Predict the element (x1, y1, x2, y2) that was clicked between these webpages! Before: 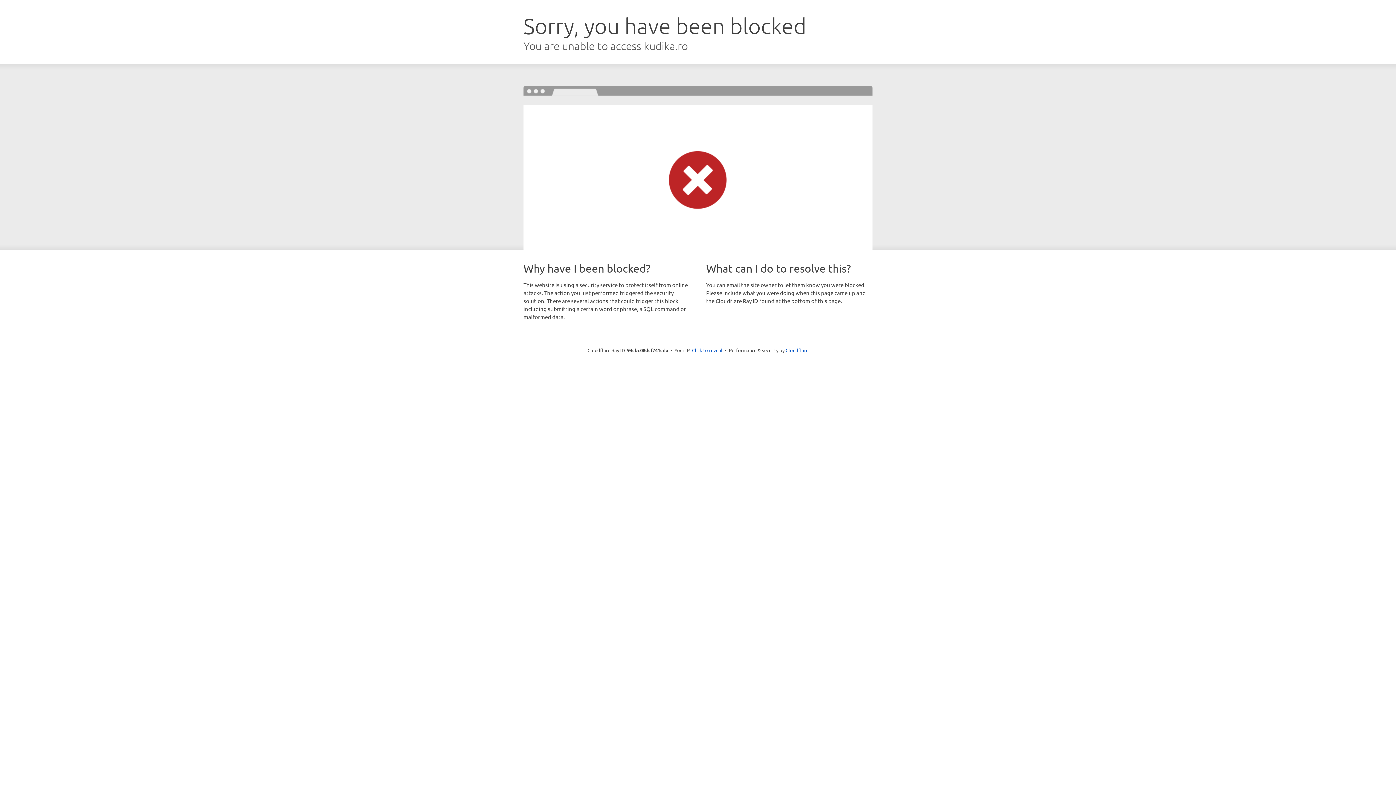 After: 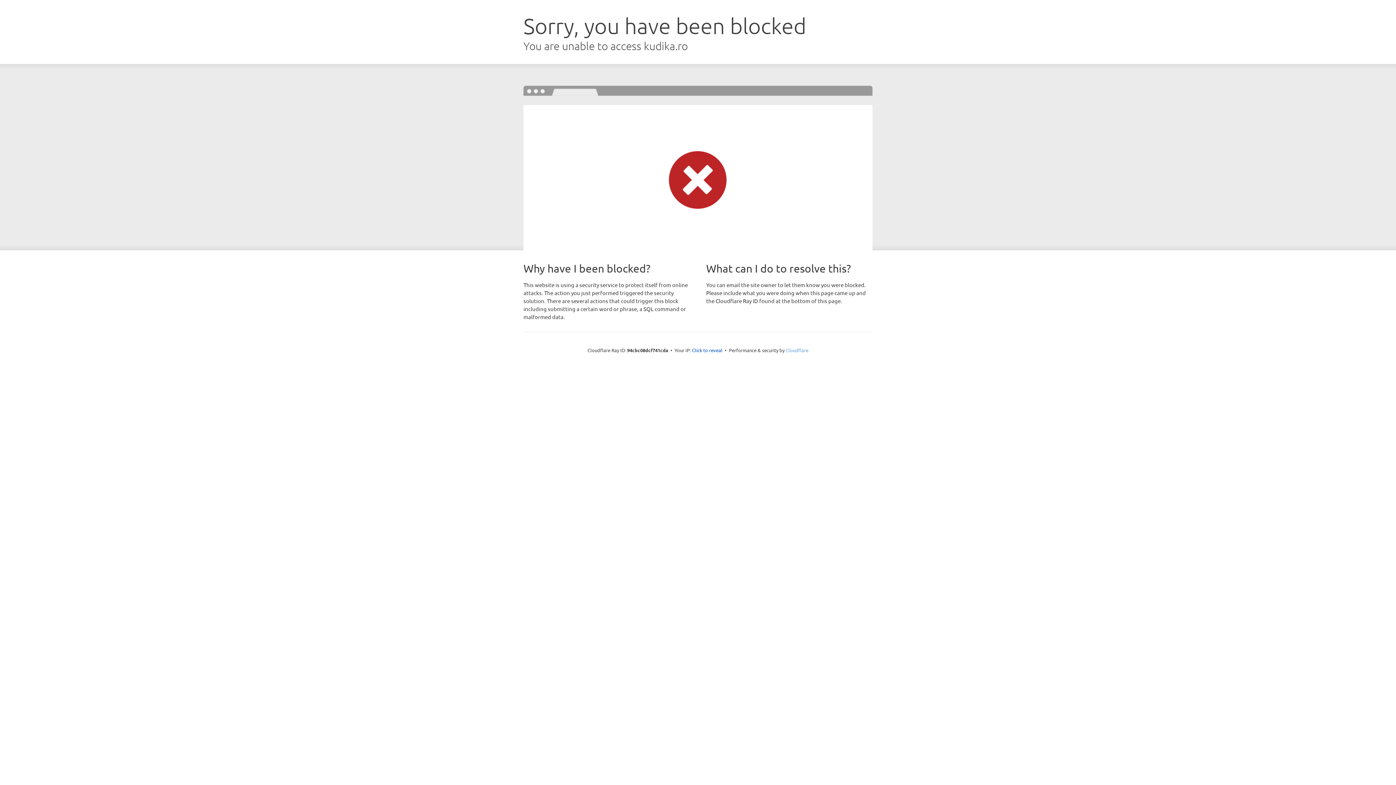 Action: label: Cloudflare bbox: (785, 347, 808, 353)